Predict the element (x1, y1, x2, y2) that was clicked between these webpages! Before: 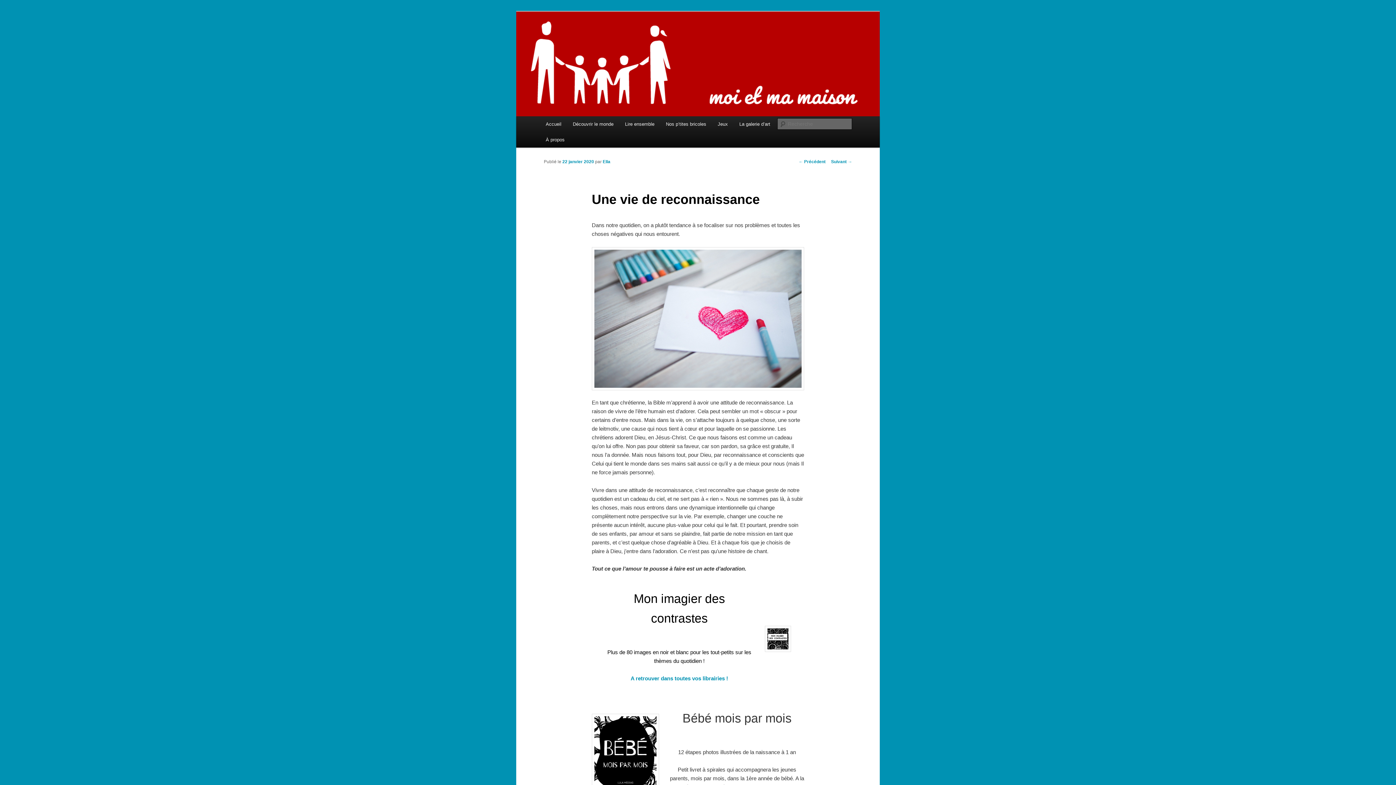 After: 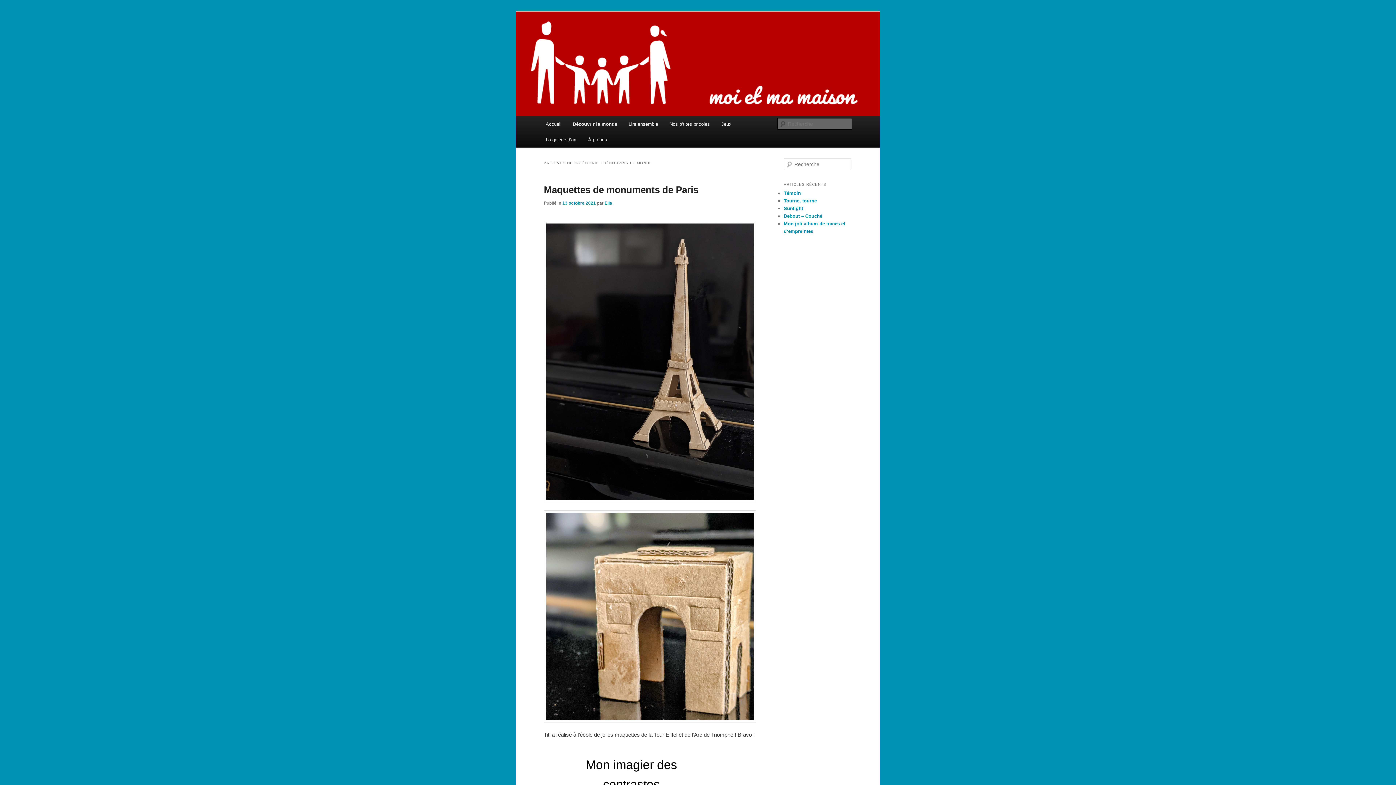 Action: bbox: (567, 116, 619, 132) label: Découvrir le monde